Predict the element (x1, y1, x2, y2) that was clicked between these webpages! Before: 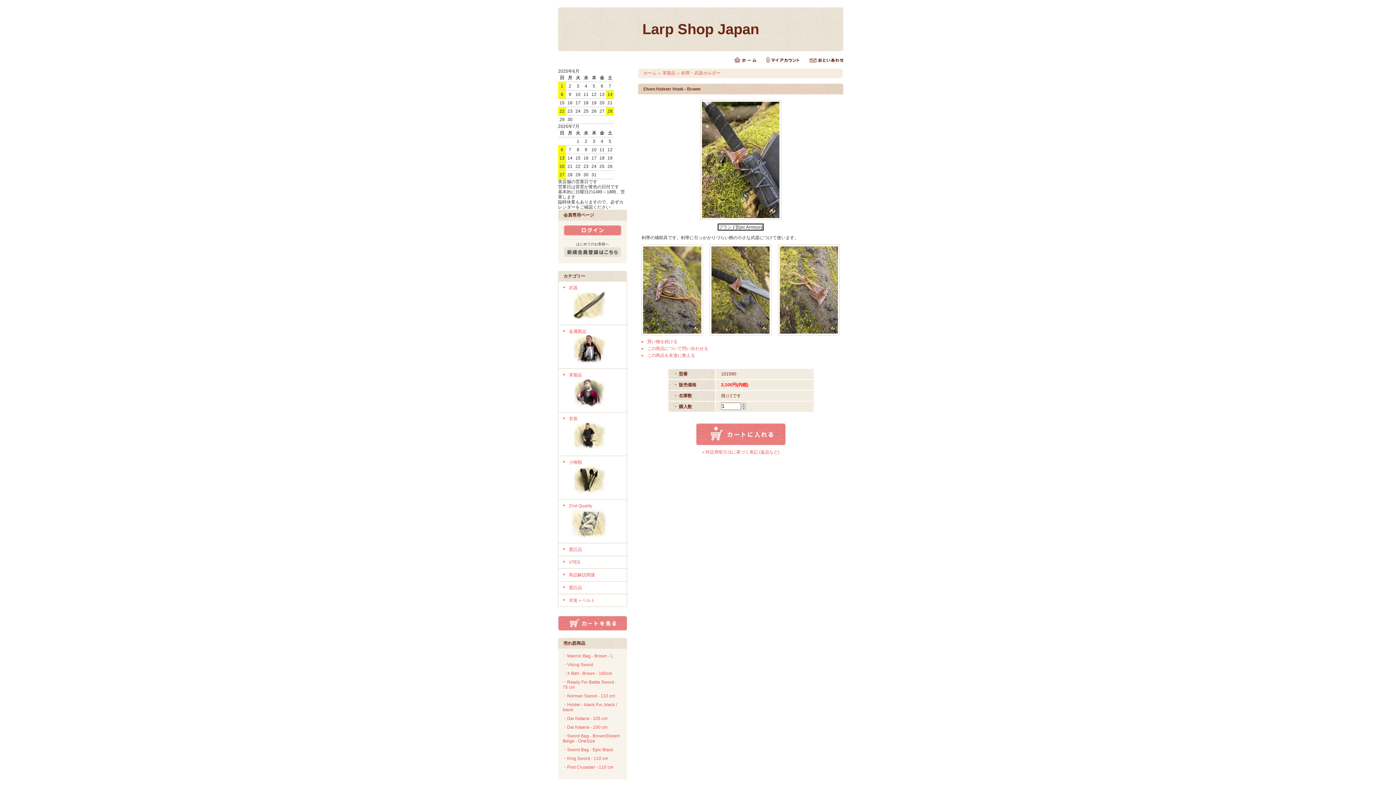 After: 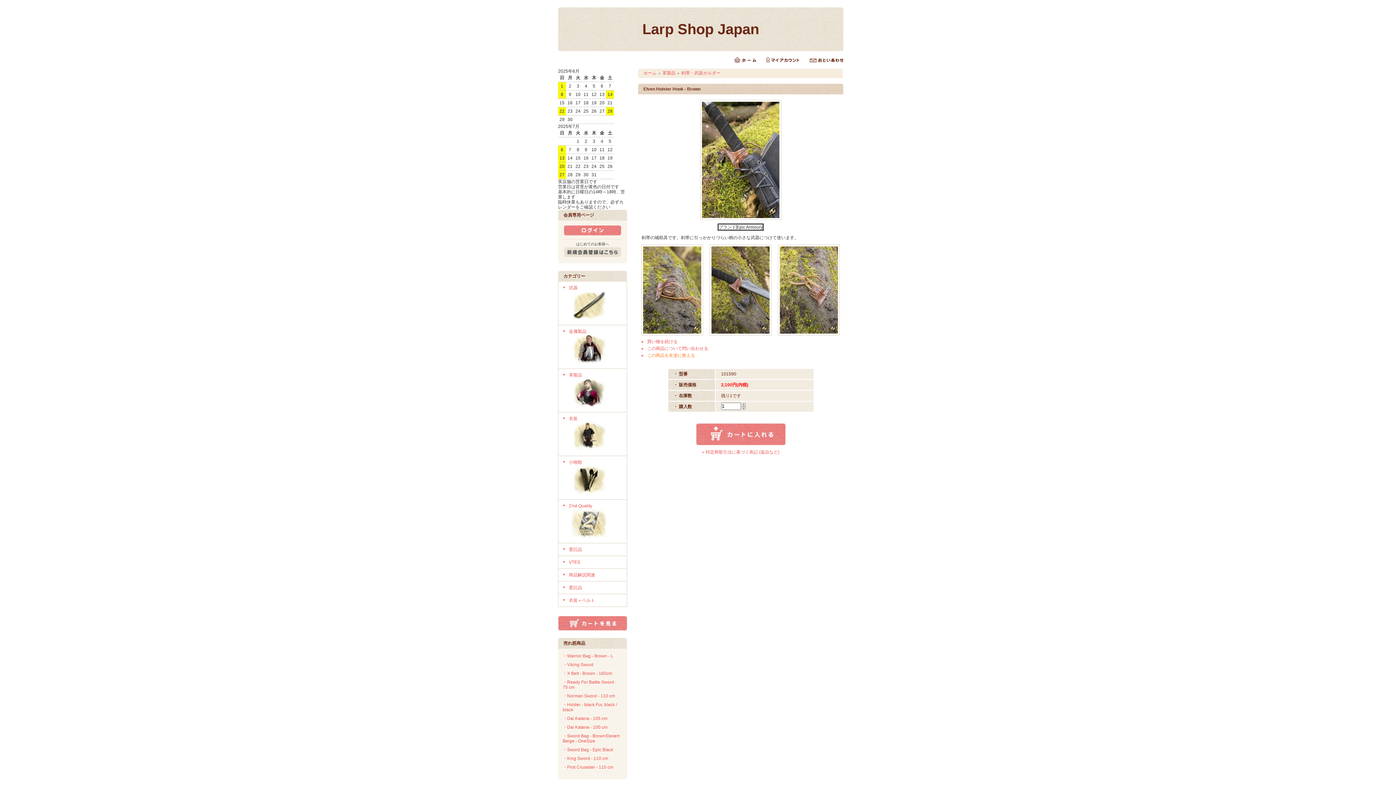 Action: bbox: (647, 353, 695, 358) label: この商品を友達に教える